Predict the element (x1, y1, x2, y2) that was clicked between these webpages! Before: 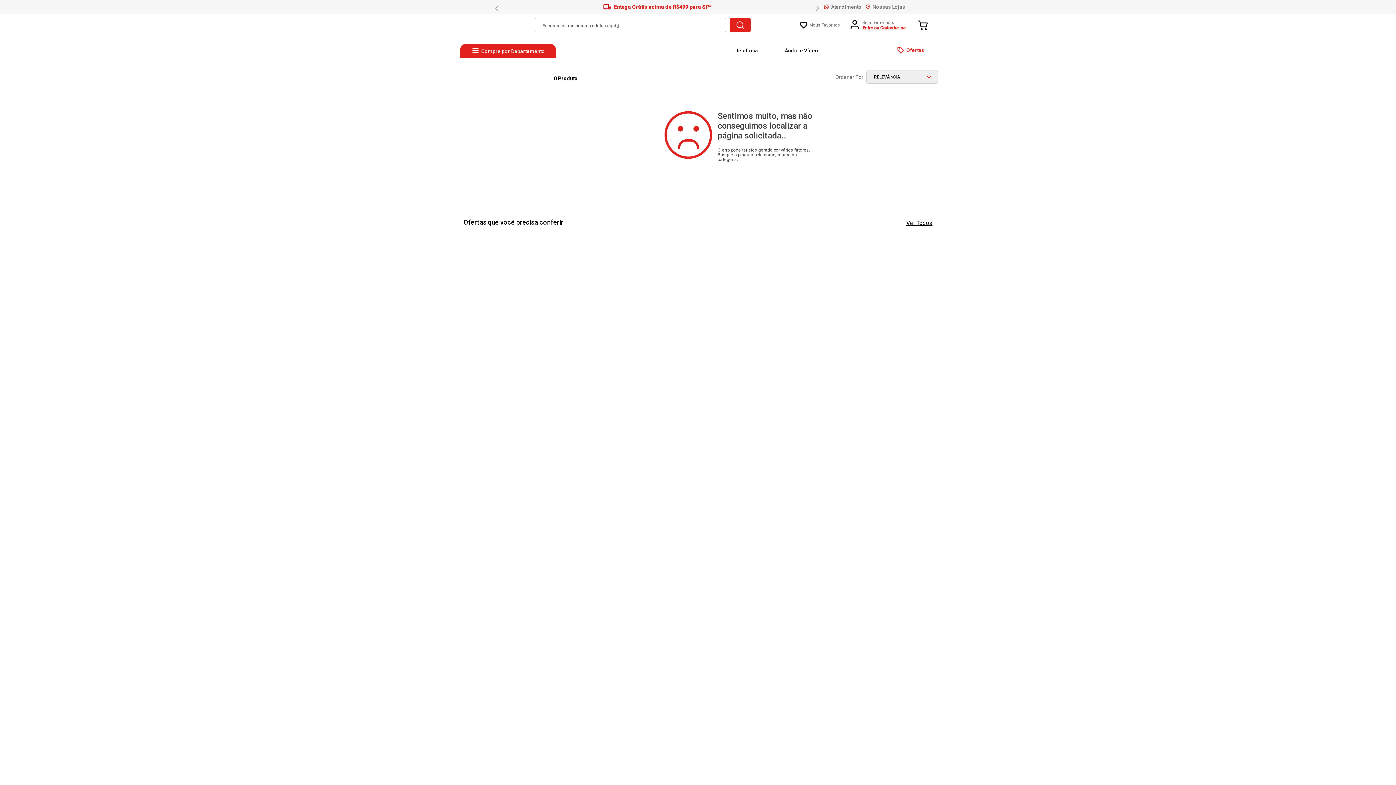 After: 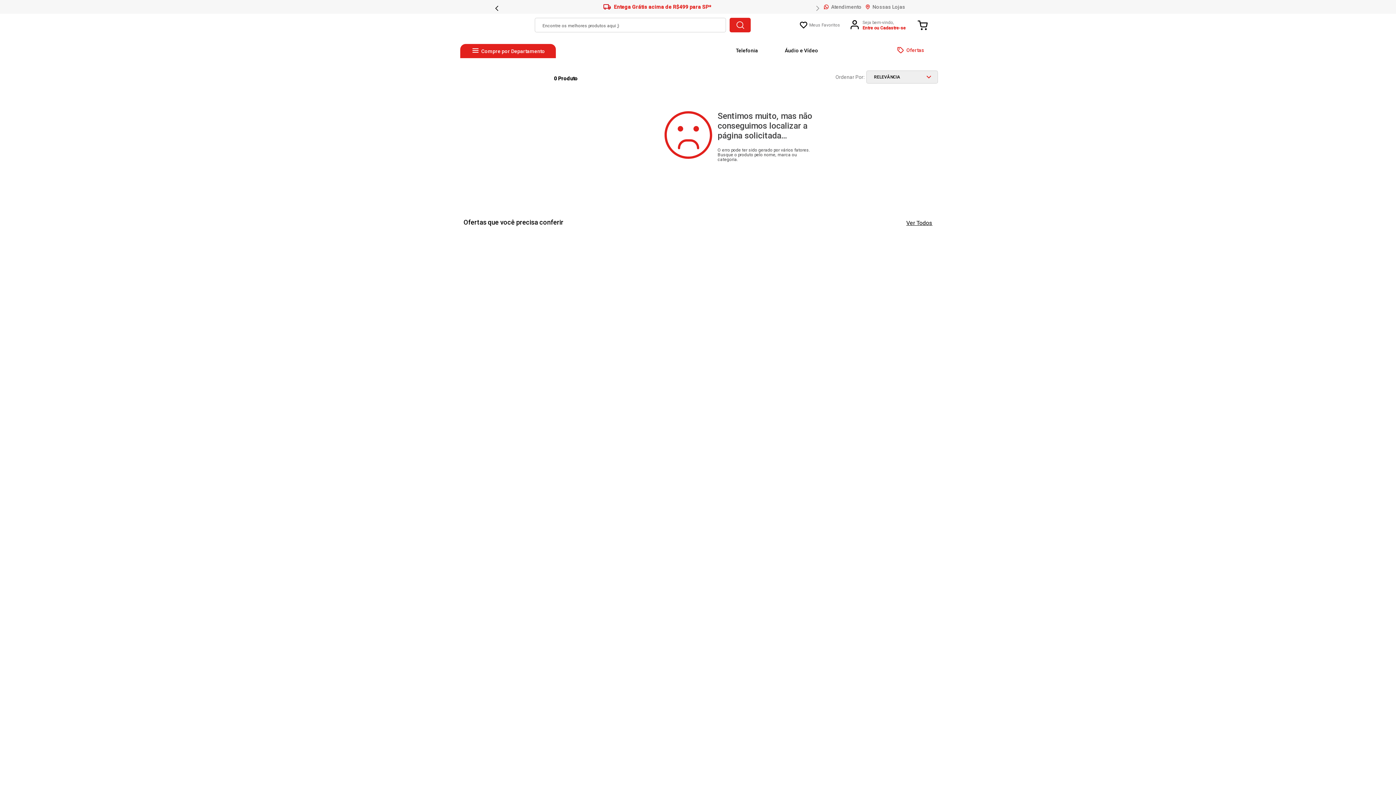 Action: bbox: (492, 5, 501, 11) label: Previous Slide